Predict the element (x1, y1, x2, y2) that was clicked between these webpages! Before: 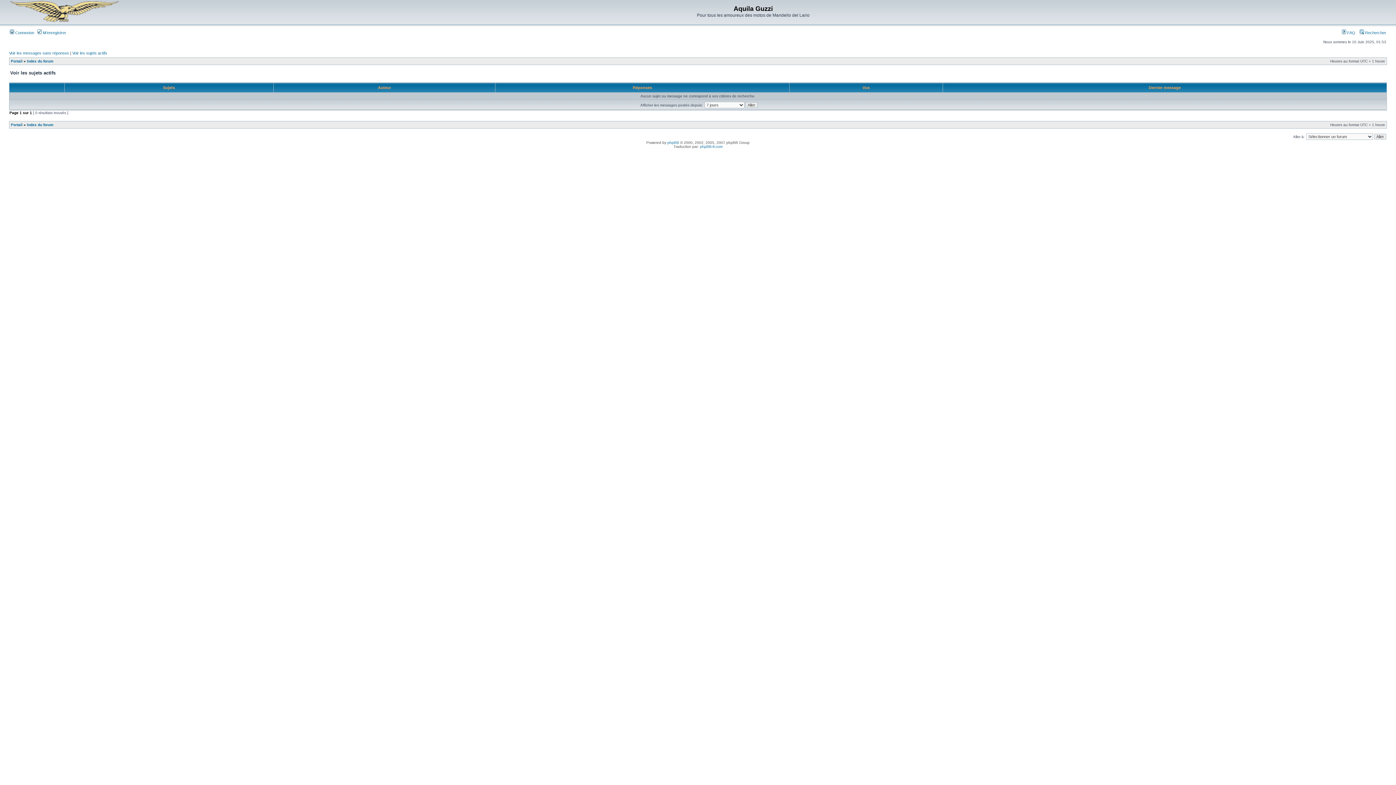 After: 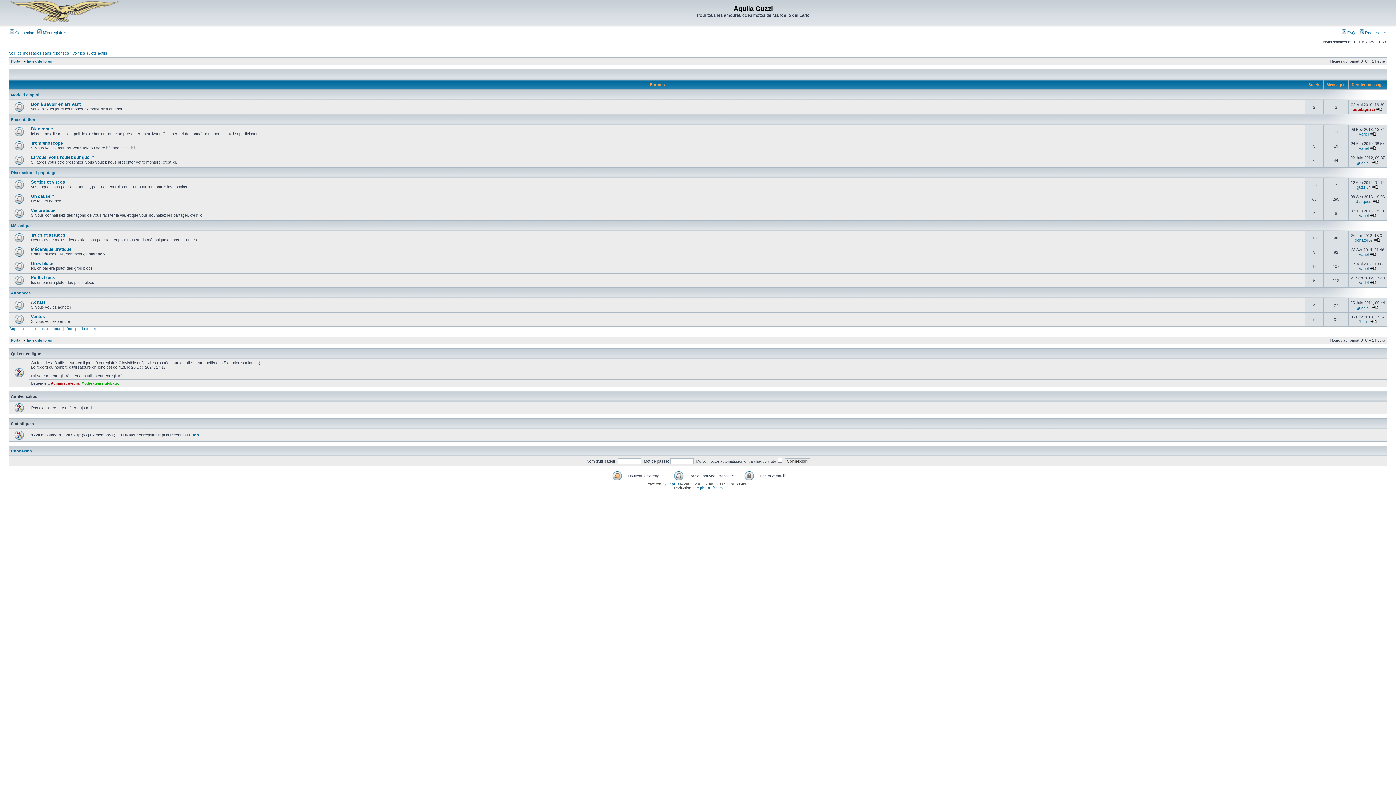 Action: bbox: (9, 19, 118, 23)